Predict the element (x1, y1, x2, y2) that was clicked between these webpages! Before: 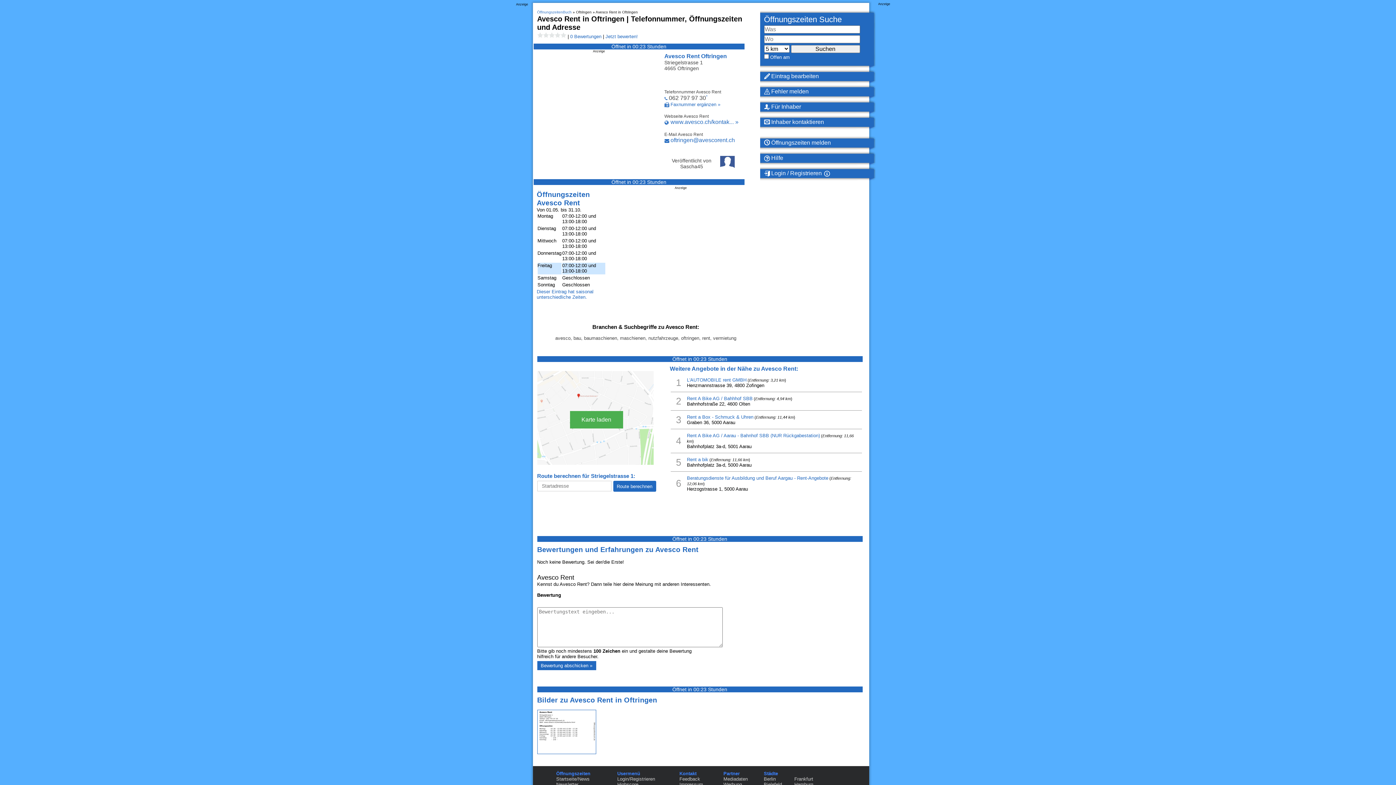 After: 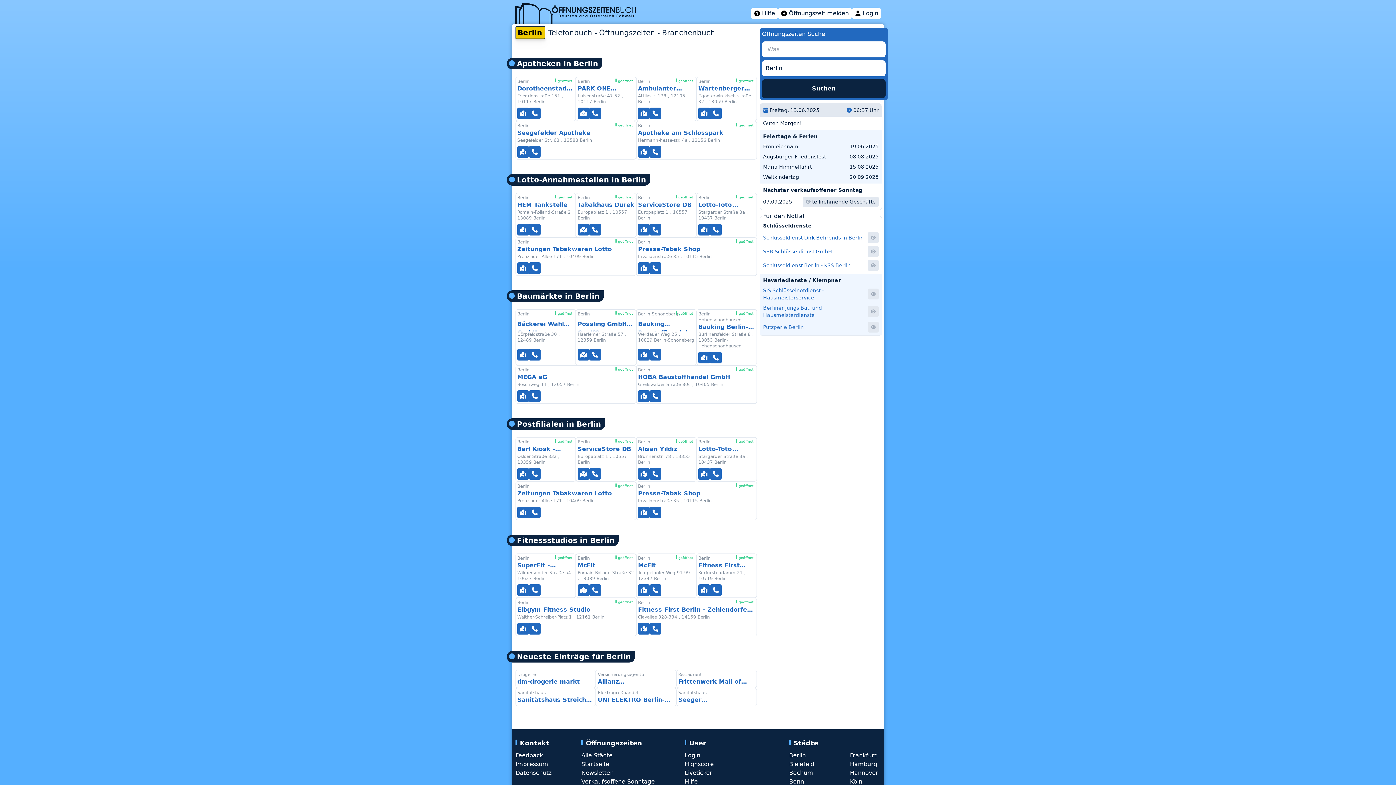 Action: bbox: (764, 776, 776, 782) label: Berlin